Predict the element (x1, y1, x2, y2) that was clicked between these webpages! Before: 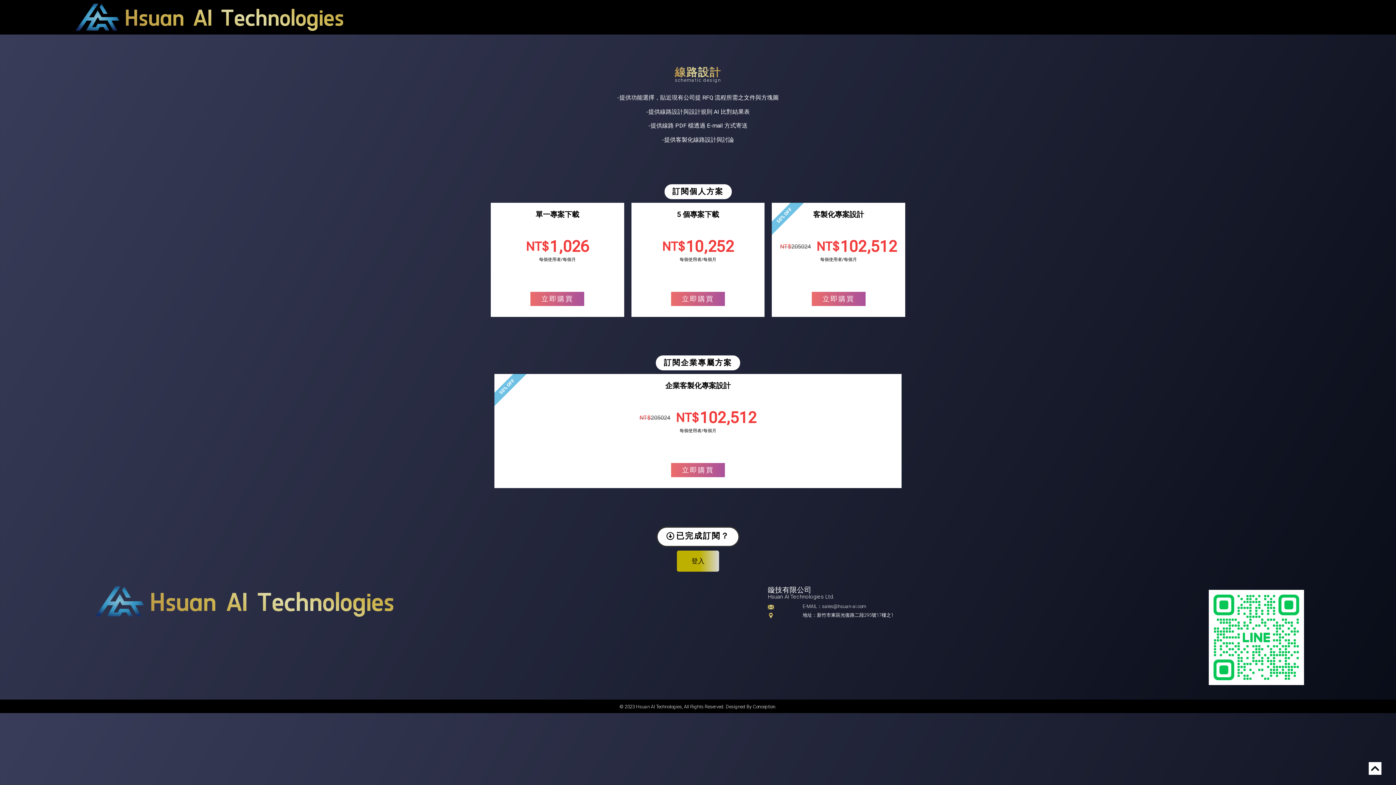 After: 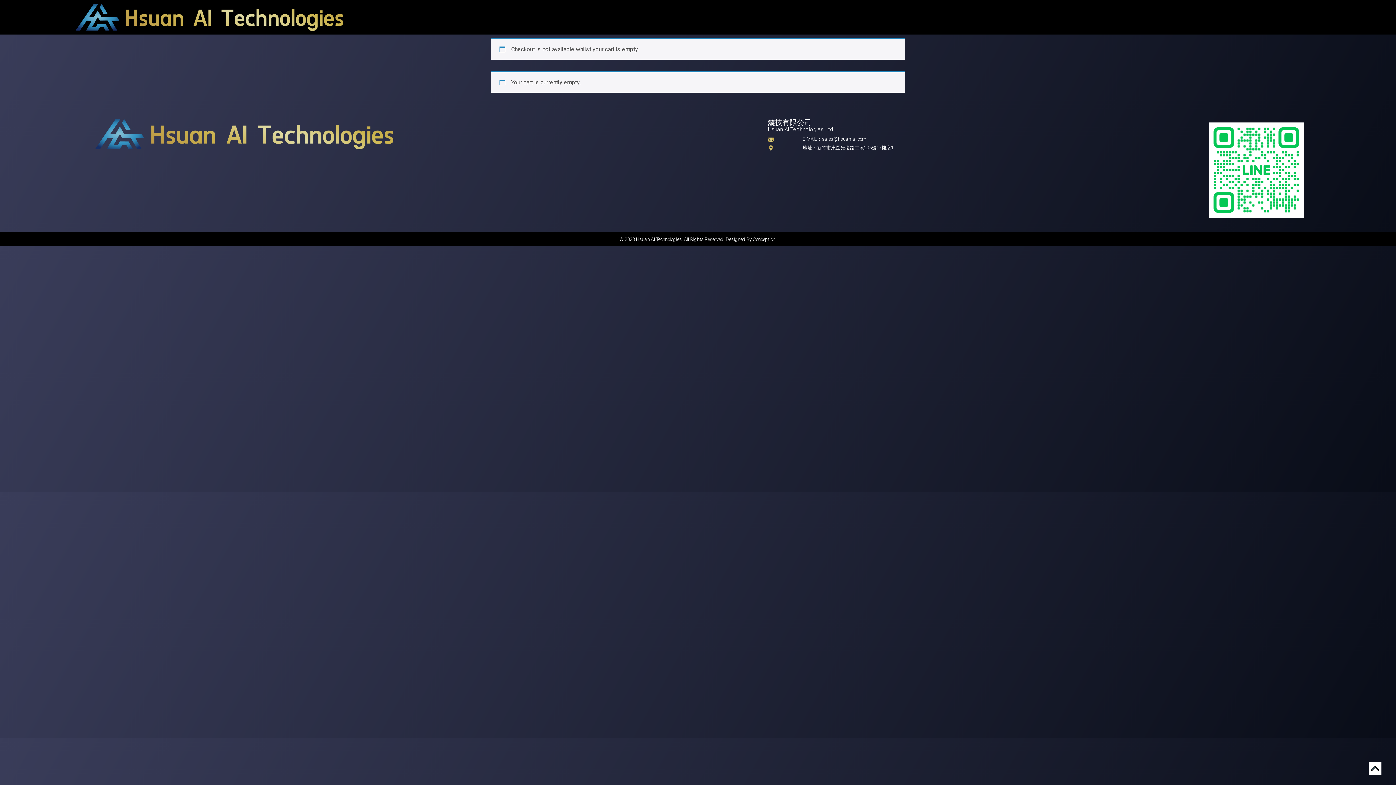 Action: label: 立即購買 bbox: (530, 292, 584, 306)